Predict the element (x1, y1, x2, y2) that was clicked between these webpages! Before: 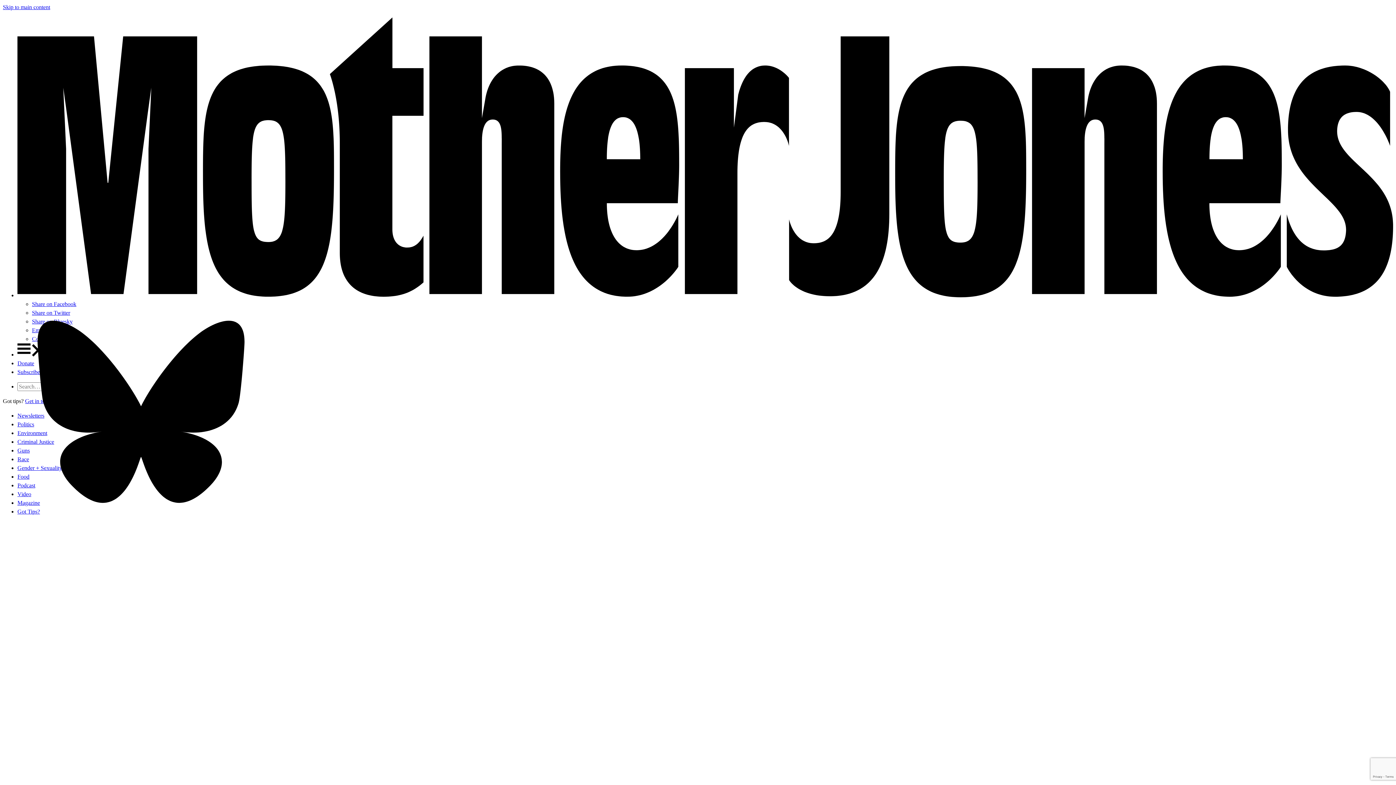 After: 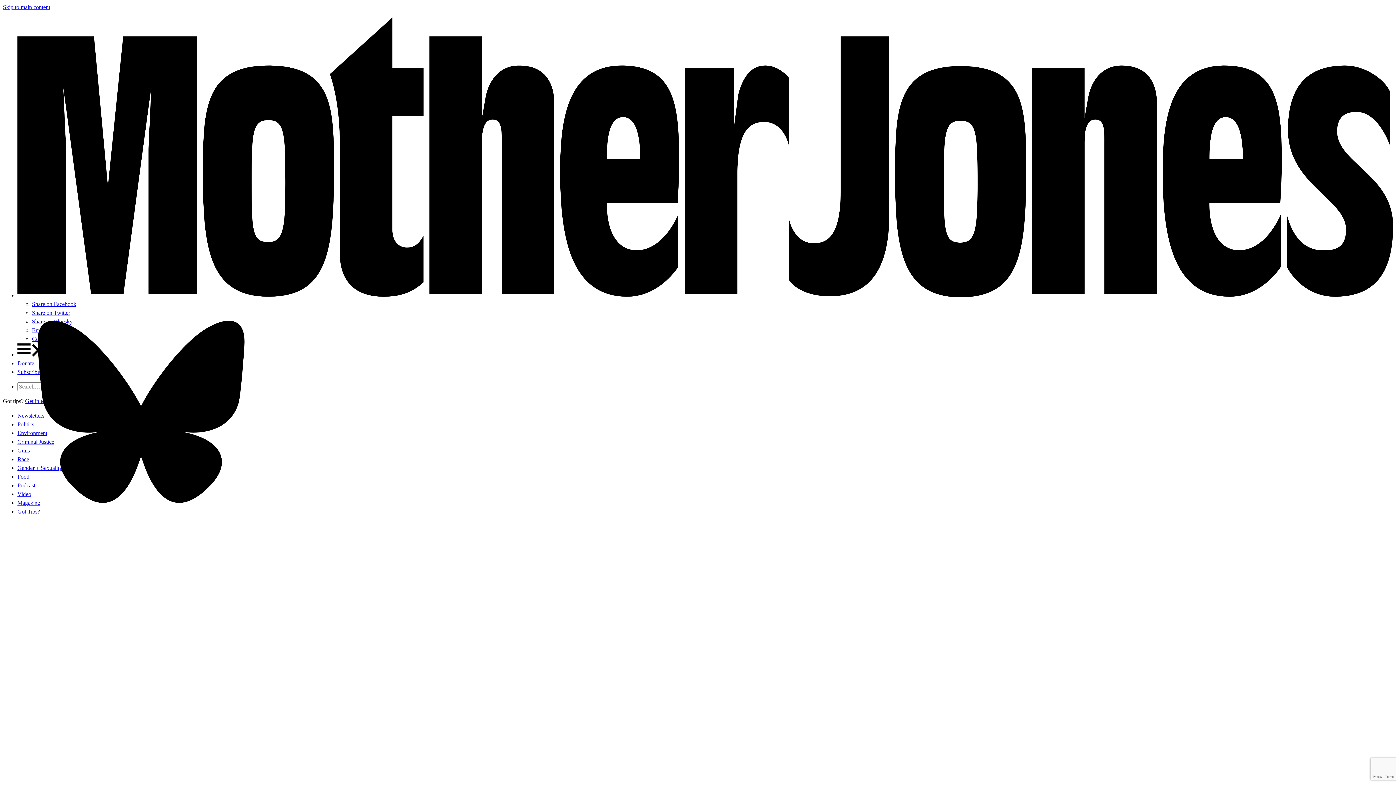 Action: label: Share on Bluesky bbox: (32, 318, 72, 324)